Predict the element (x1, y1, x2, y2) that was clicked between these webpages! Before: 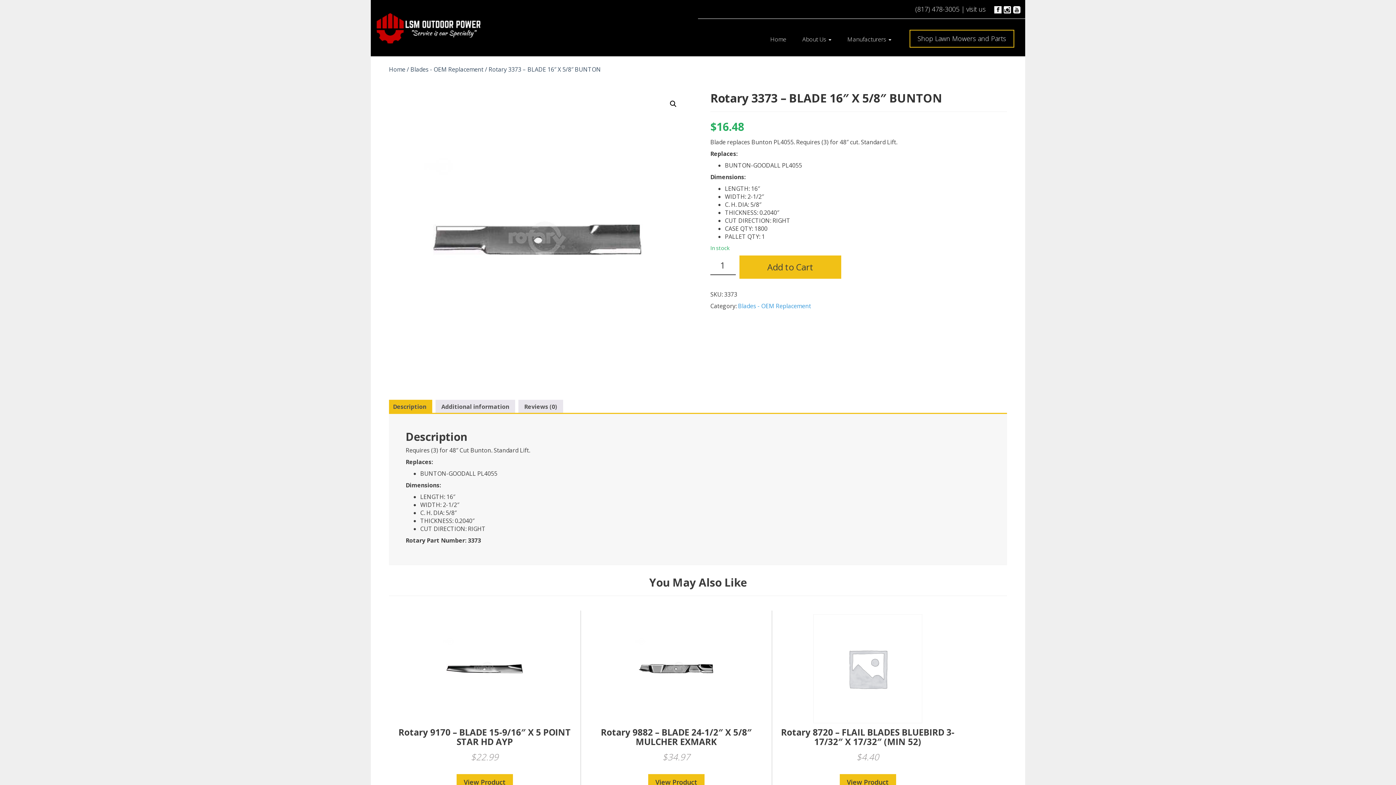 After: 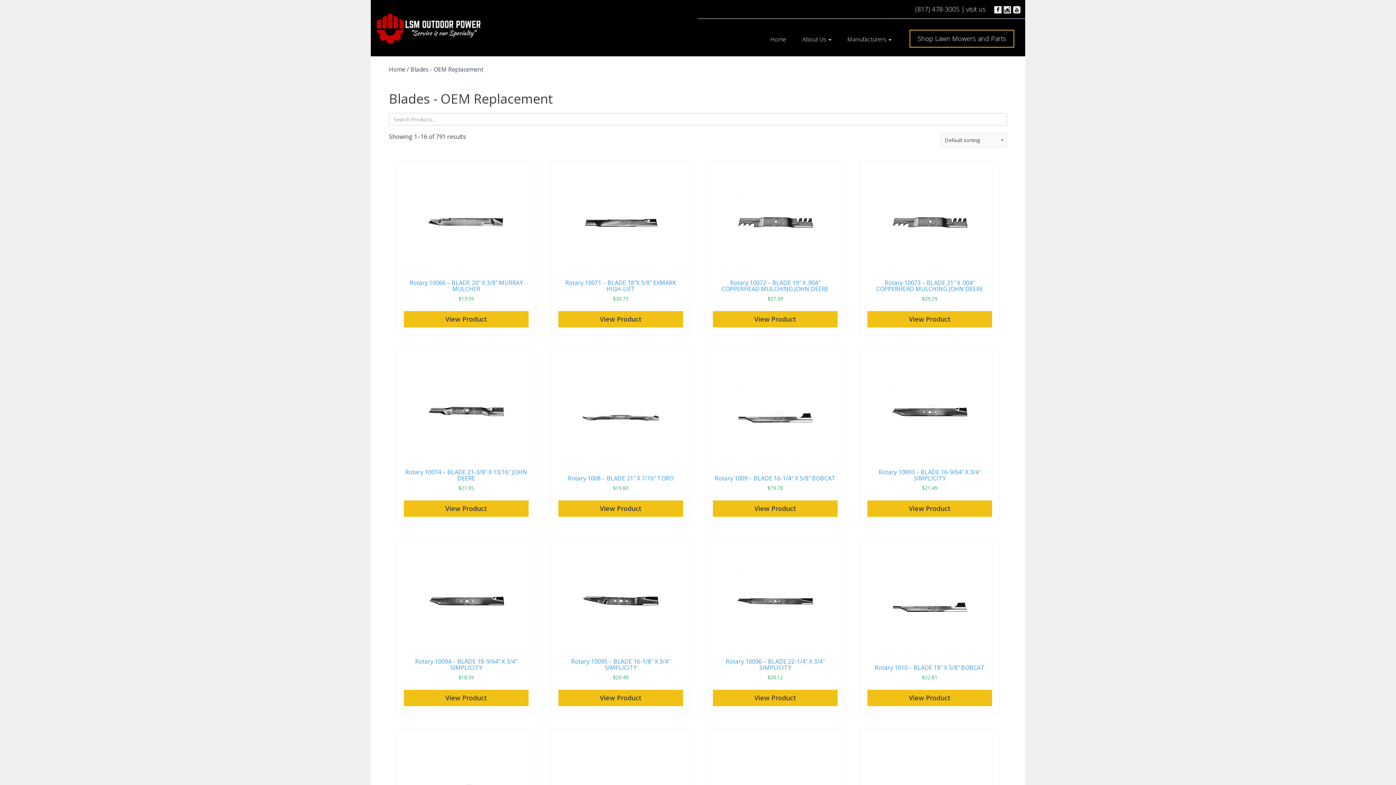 Action: bbox: (738, 302, 811, 310) label: Blades - OEM Replacement